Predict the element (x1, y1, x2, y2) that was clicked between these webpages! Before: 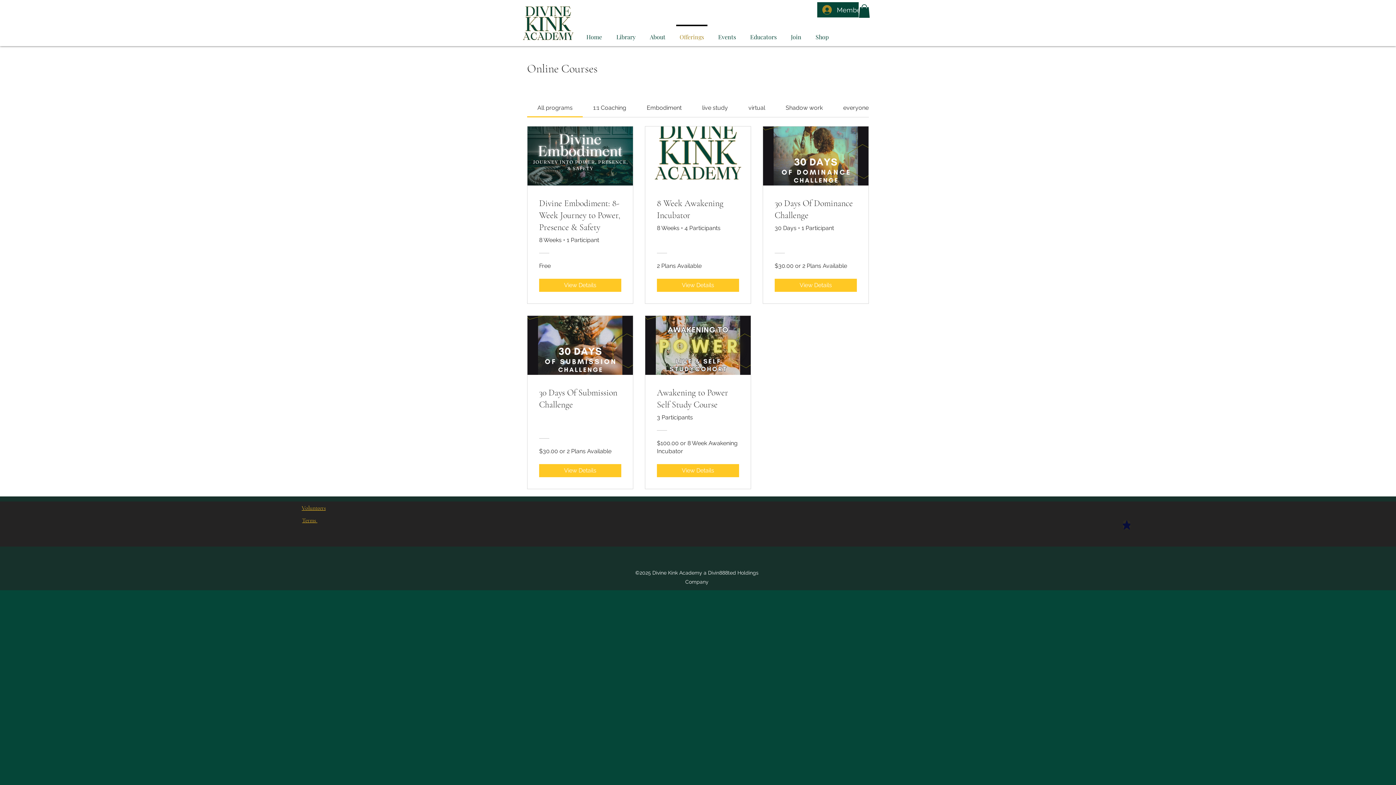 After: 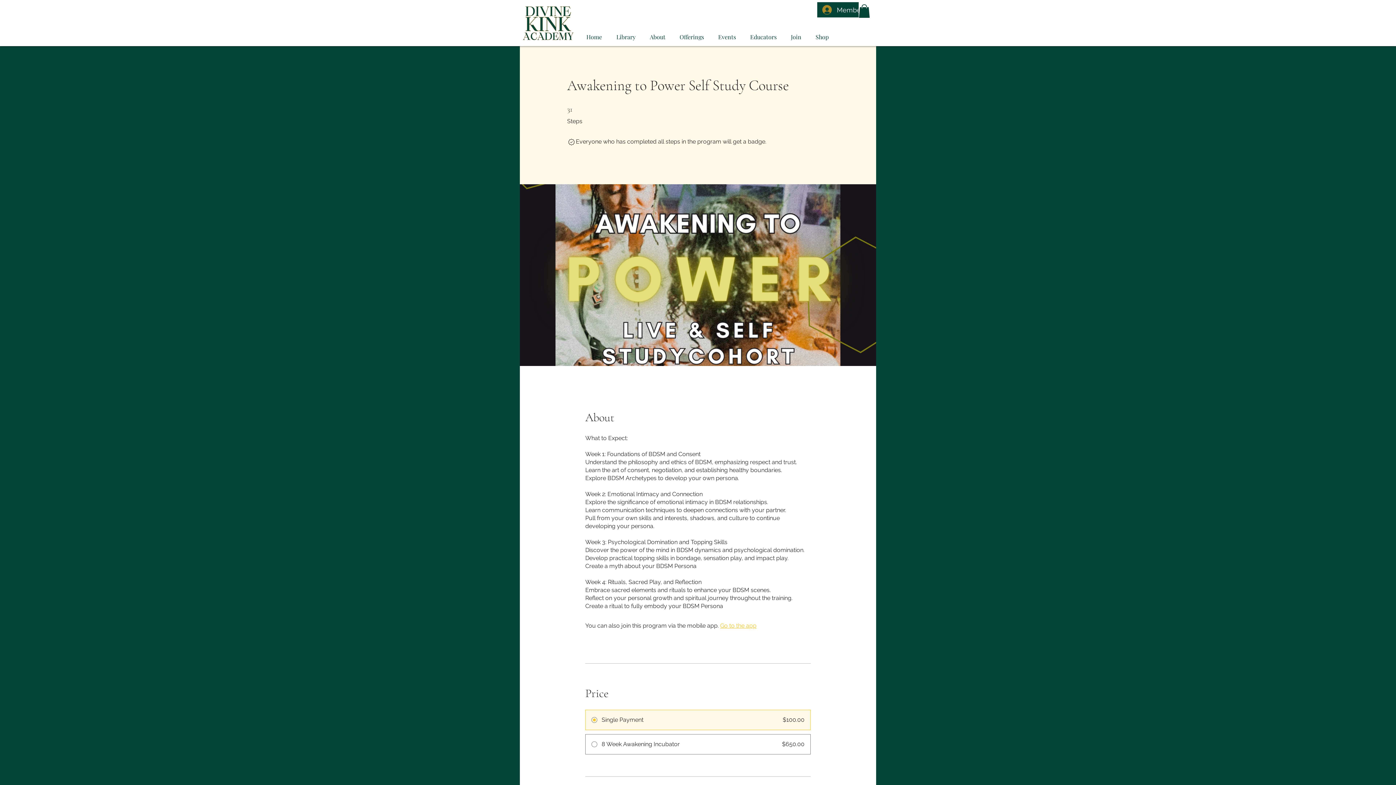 Action: bbox: (657, 464, 739, 477) label: View Details of Awakening to Power Self Study Course